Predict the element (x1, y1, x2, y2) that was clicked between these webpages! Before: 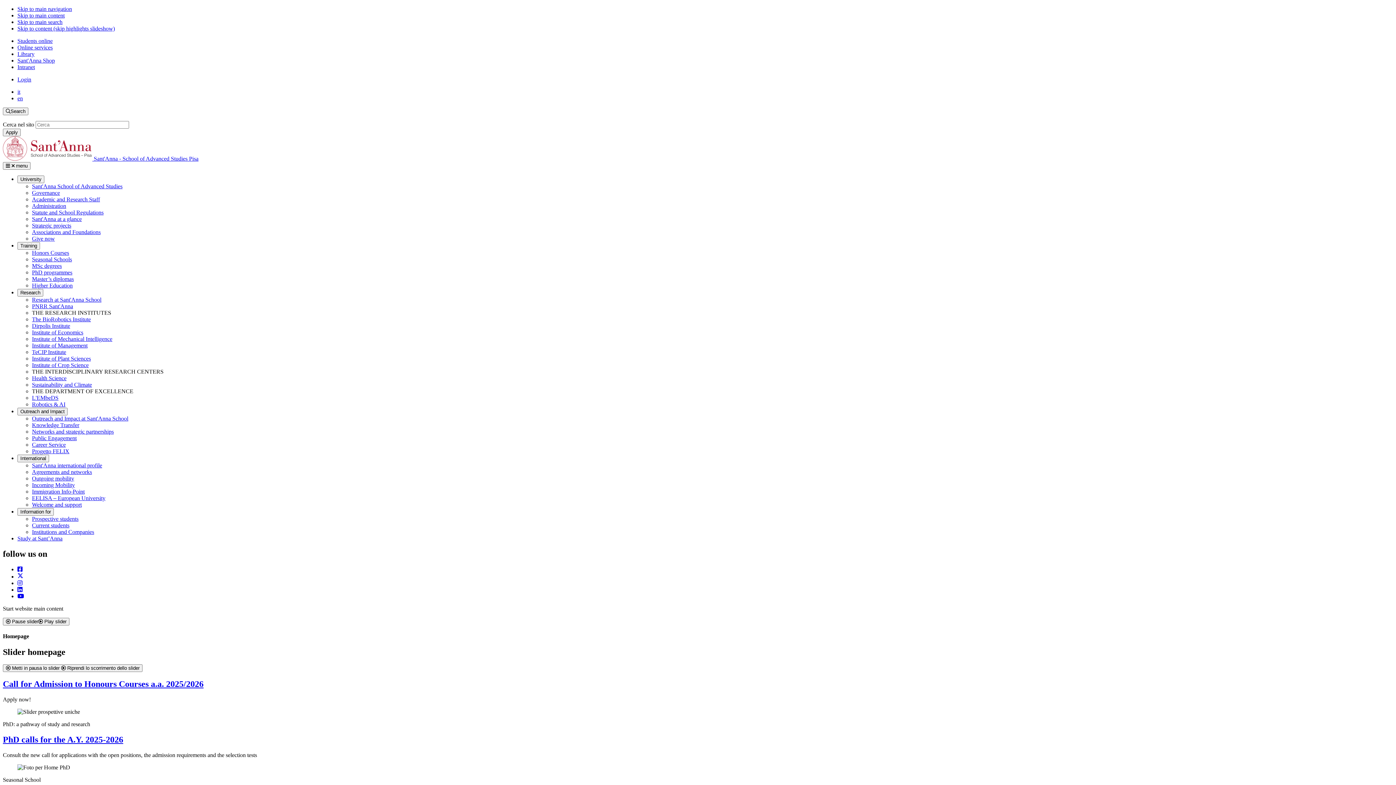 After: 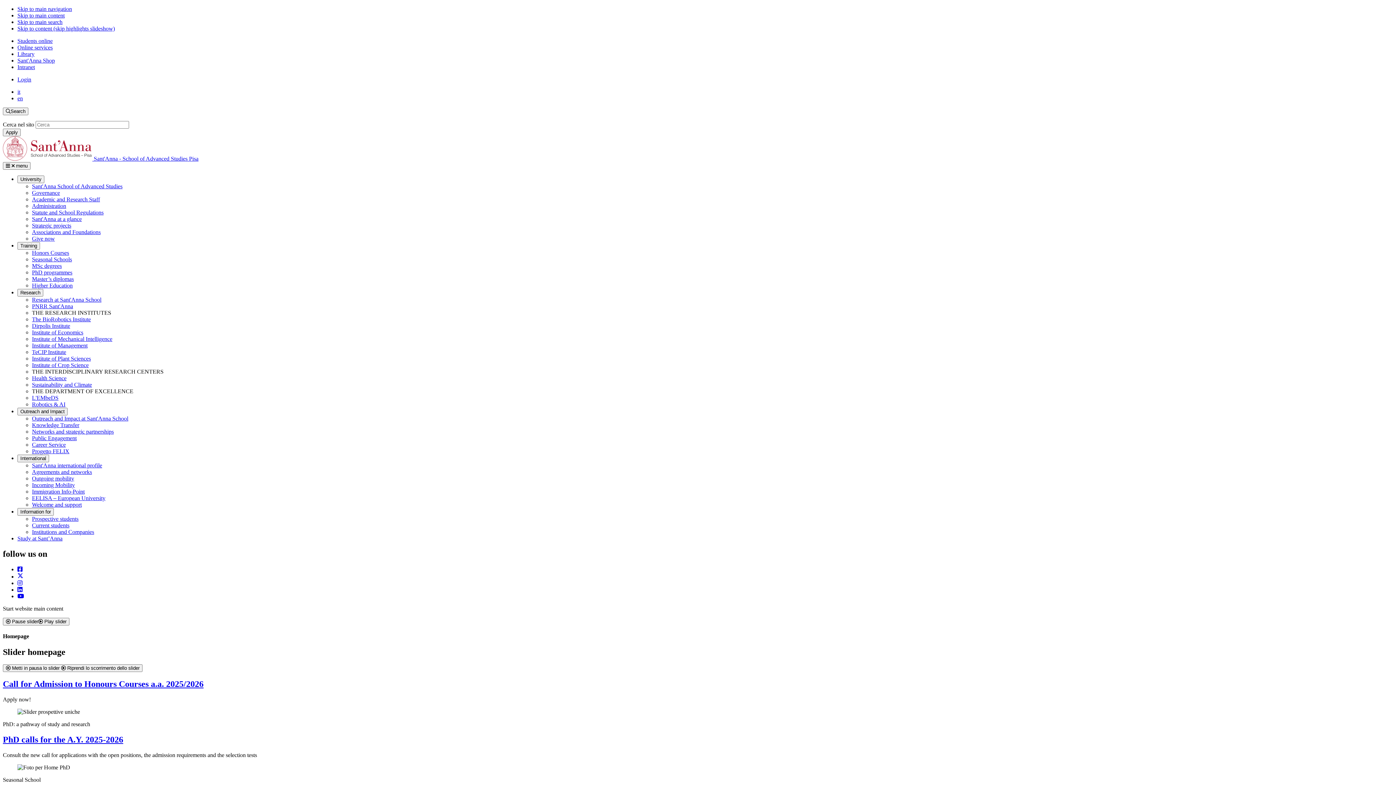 Action: label: en bbox: (17, 95, 22, 101)